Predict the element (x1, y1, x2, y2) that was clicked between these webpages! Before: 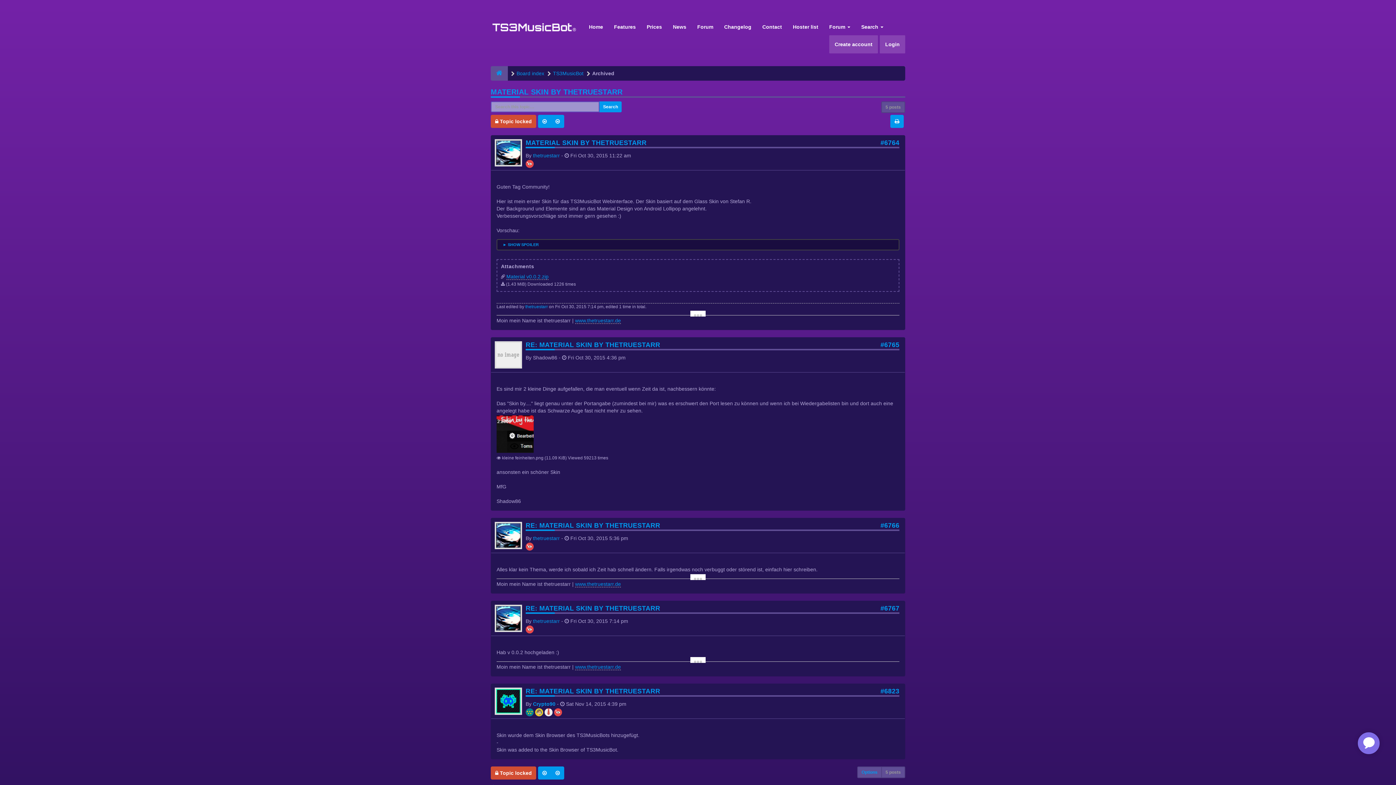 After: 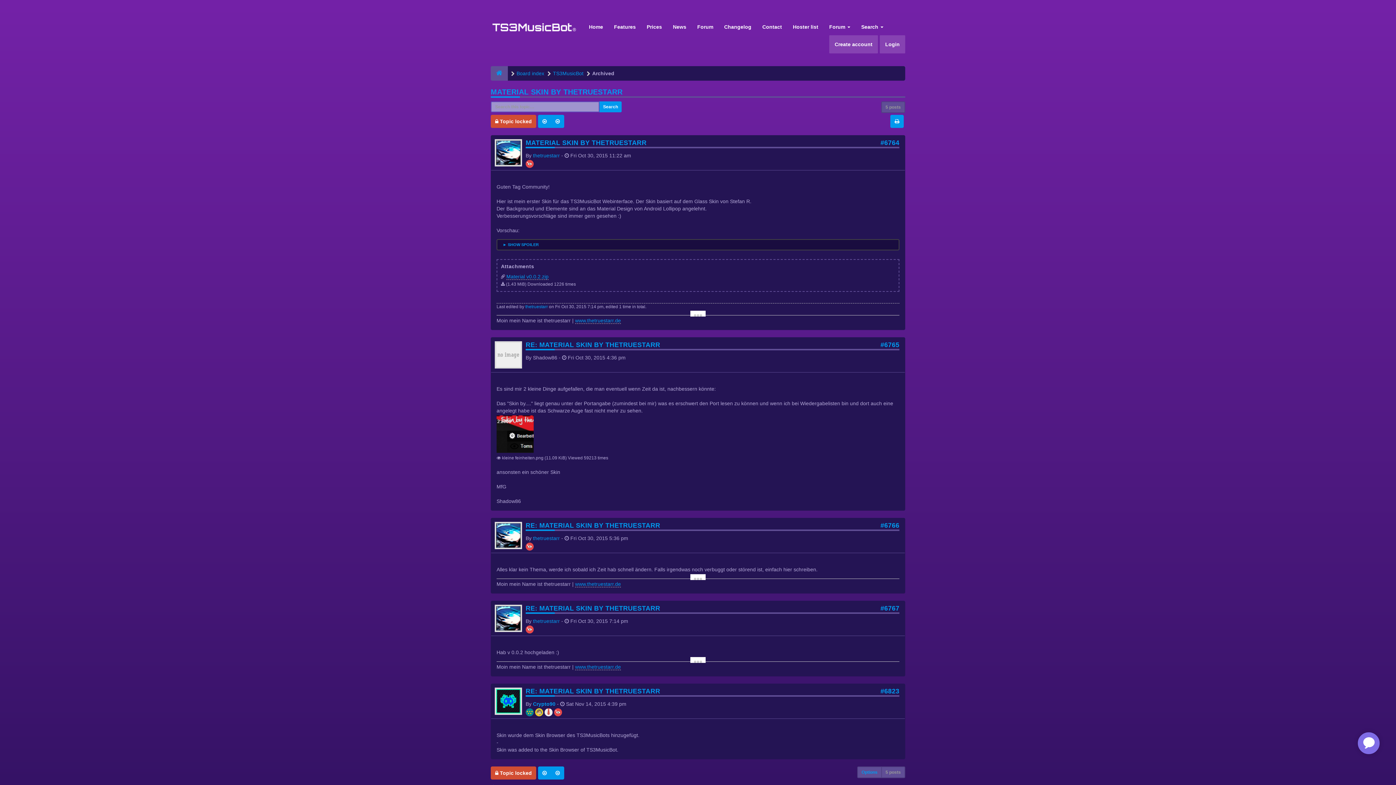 Action: label: Options bbox: (857, 766, 882, 778)